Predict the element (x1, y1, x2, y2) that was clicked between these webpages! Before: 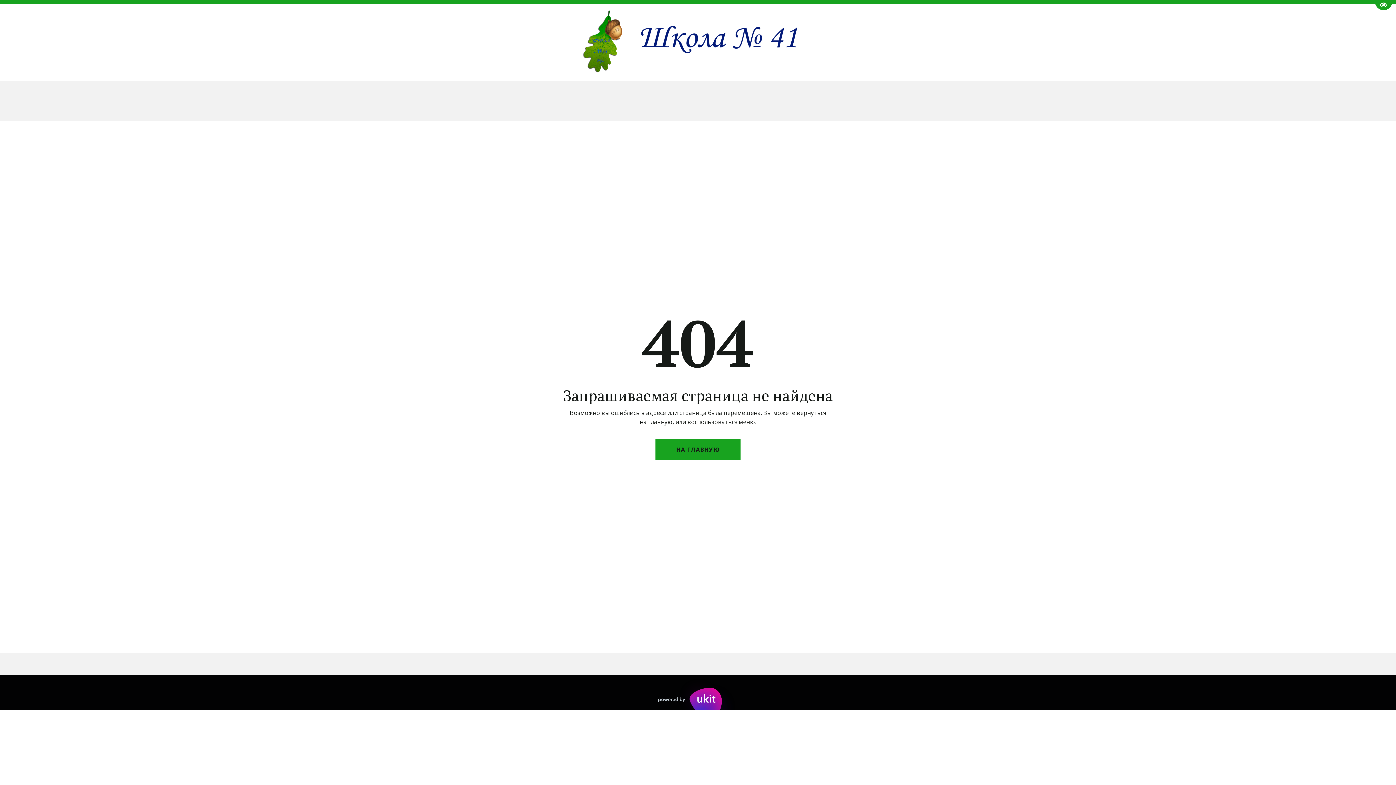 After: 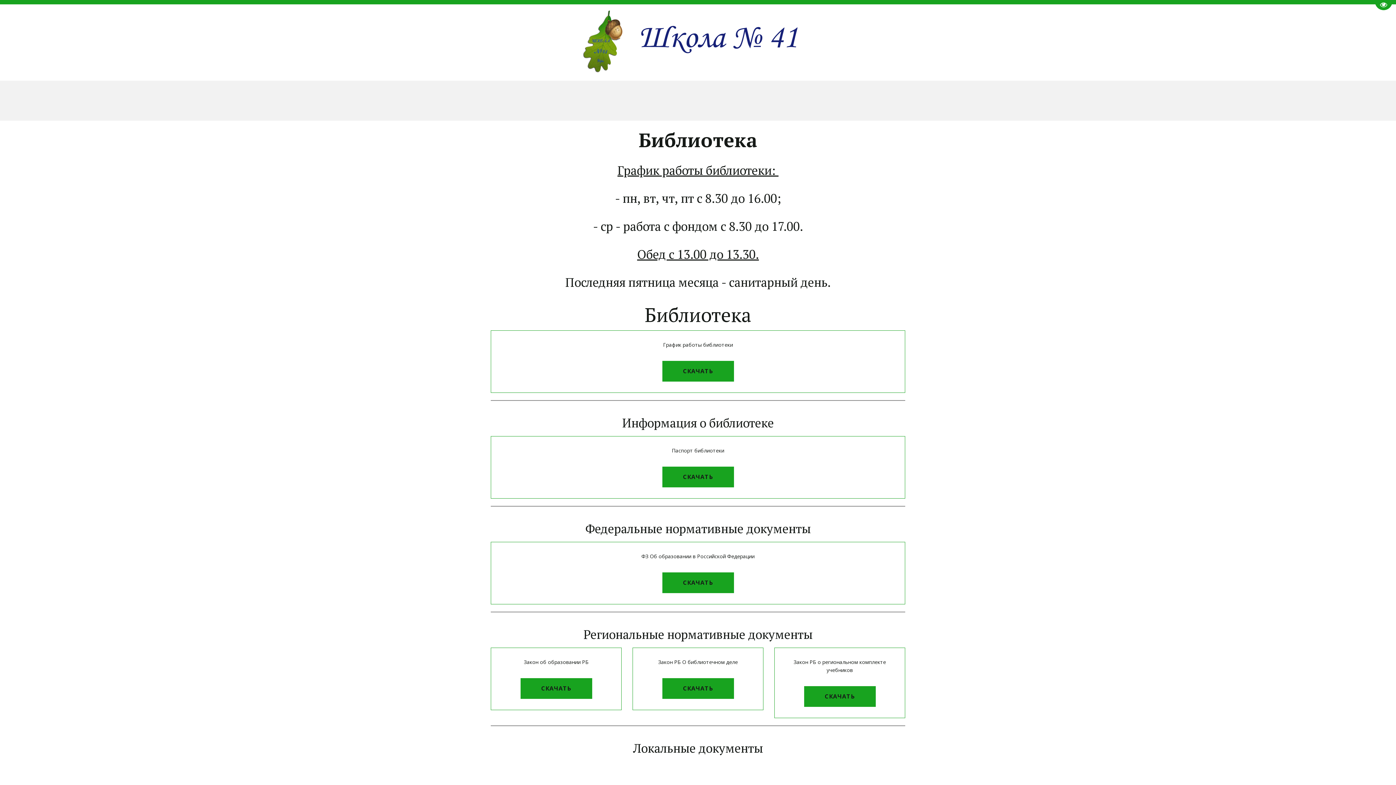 Action: bbox: (1071, 87, 1130, 114) label: БИБЛИОТЕКА